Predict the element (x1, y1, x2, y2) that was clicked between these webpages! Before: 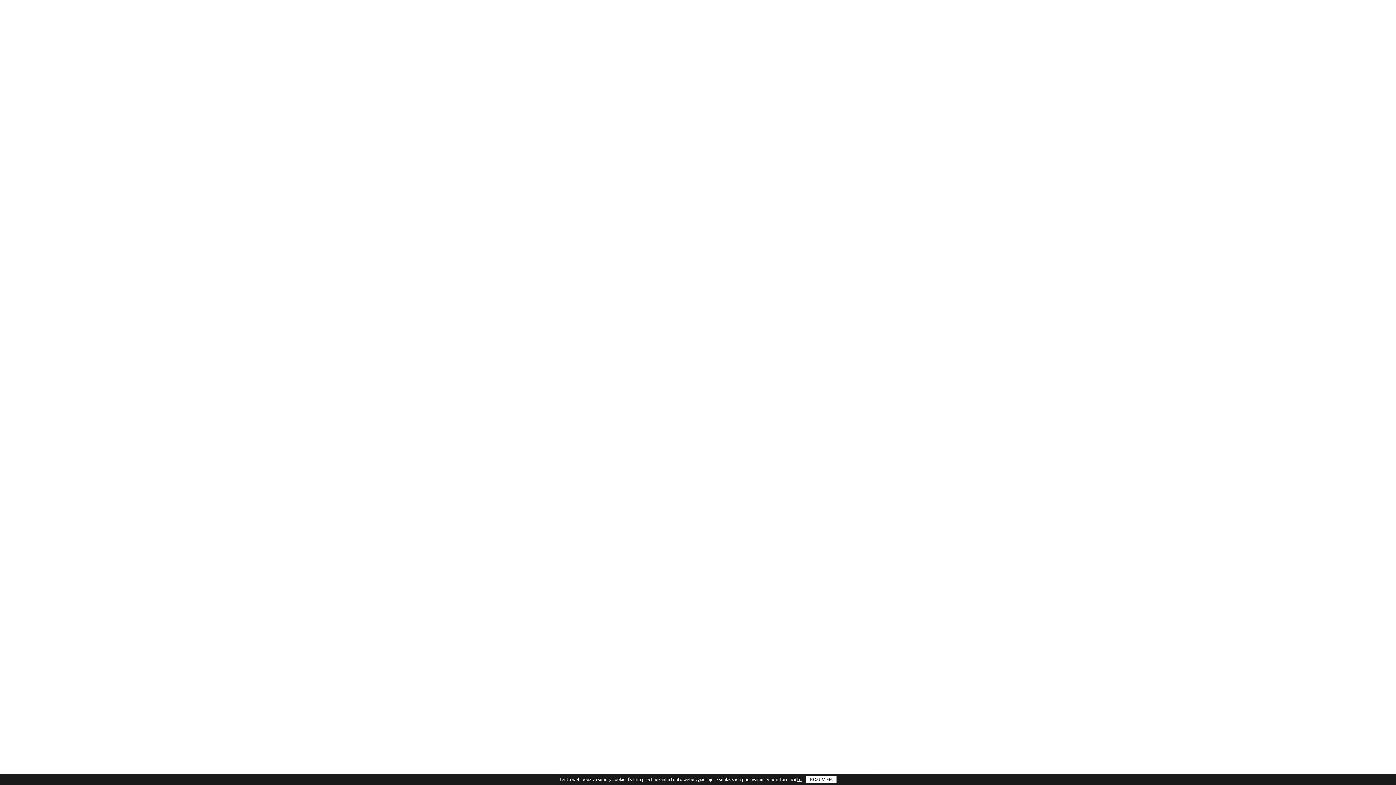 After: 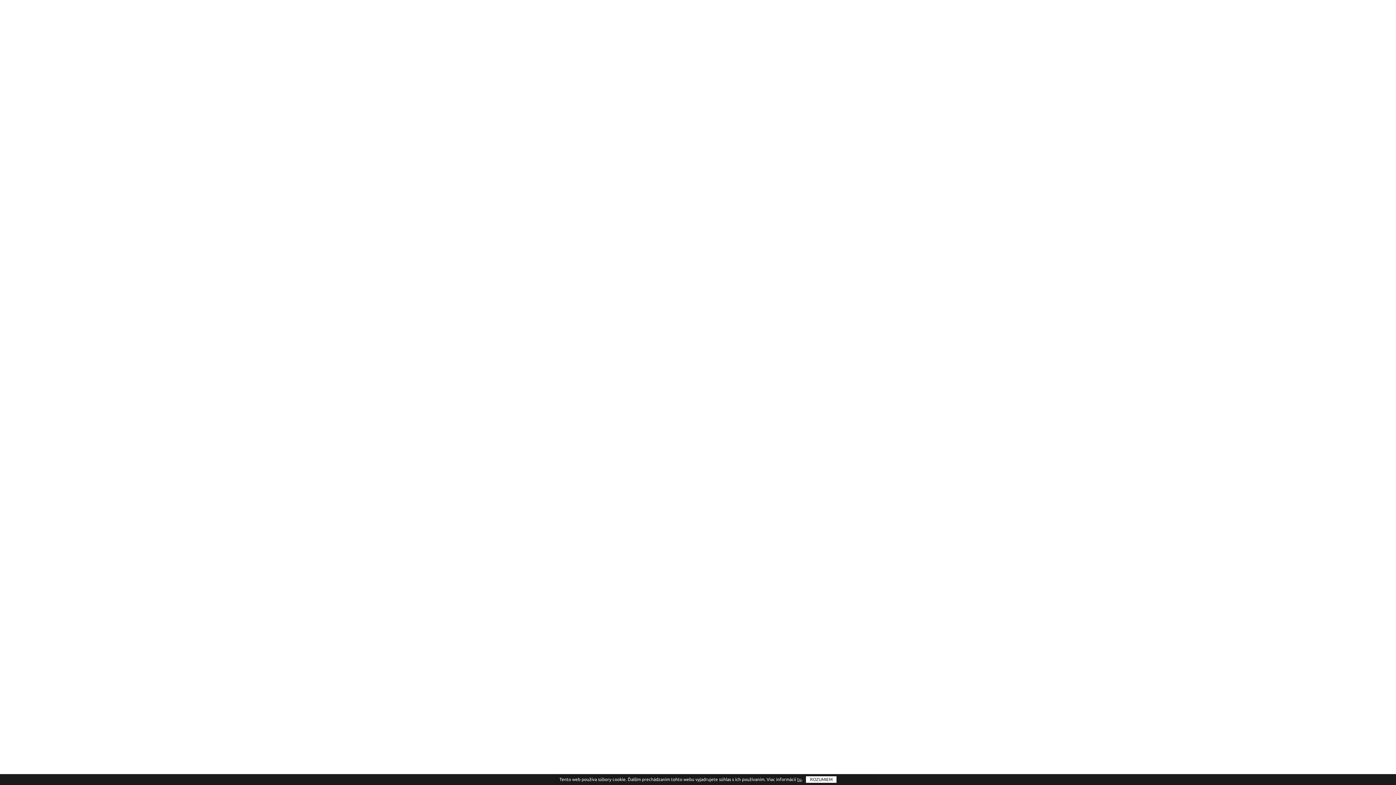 Action: bbox: (806, 776, 836, 783) label: ROZUMIEM